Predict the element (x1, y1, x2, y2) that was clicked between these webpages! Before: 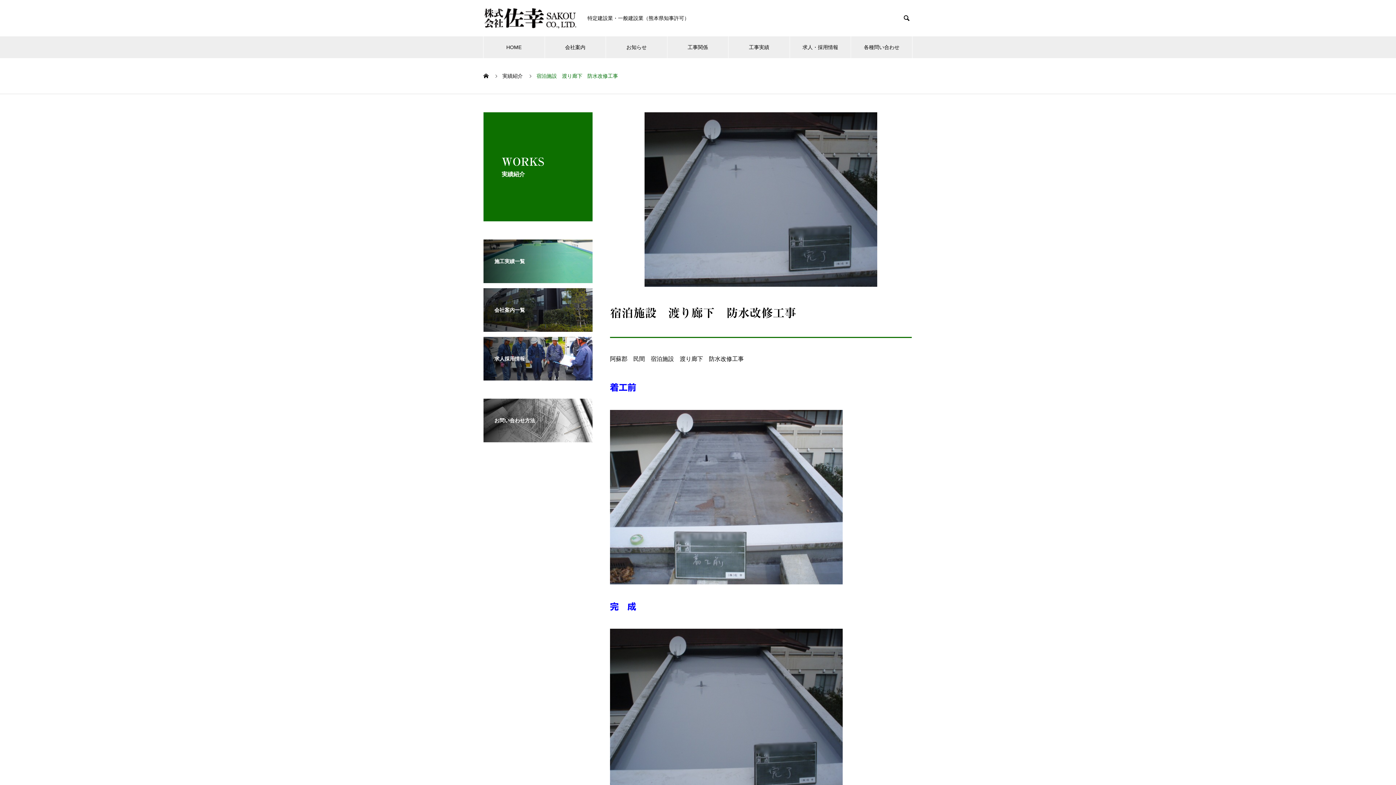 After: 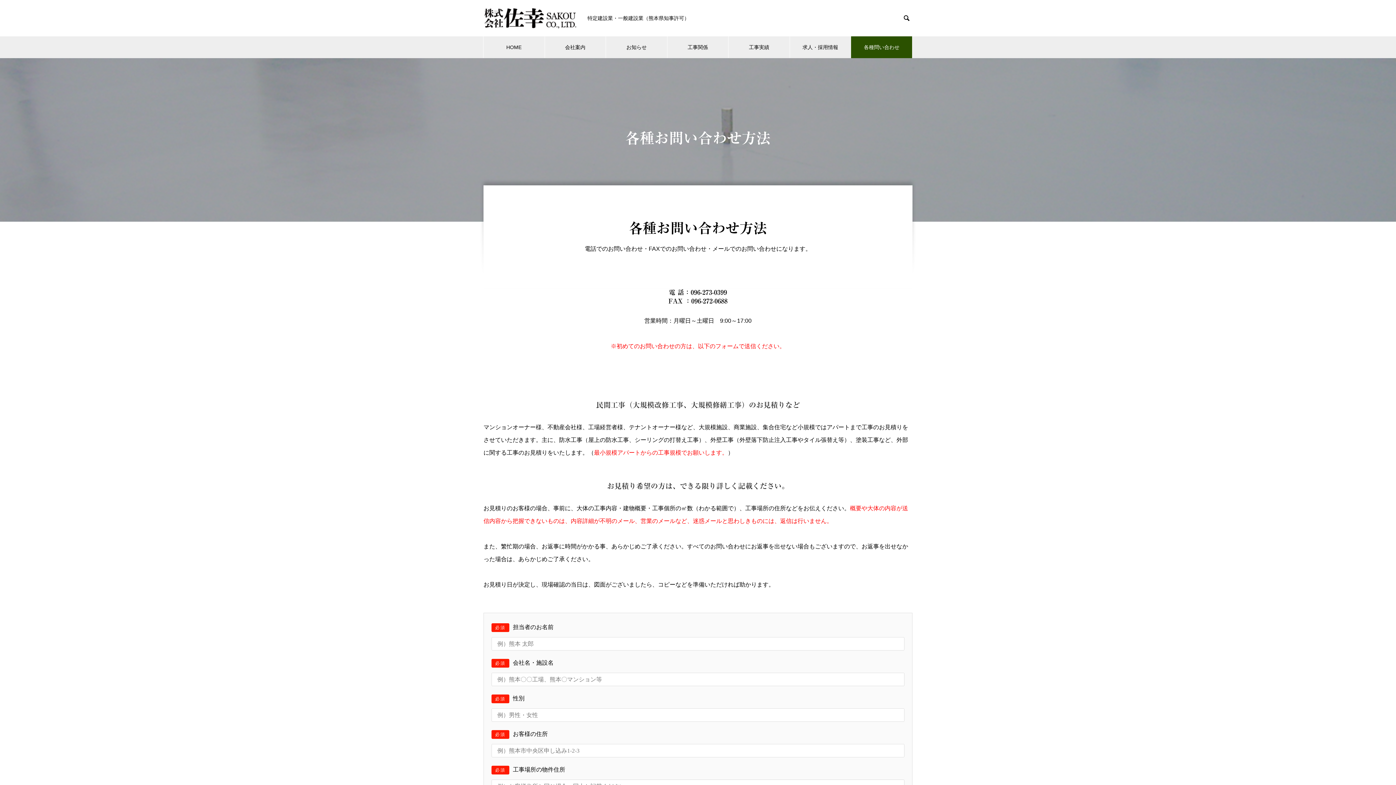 Action: bbox: (483, 434, 592, 440) label: お問い合わせ方法